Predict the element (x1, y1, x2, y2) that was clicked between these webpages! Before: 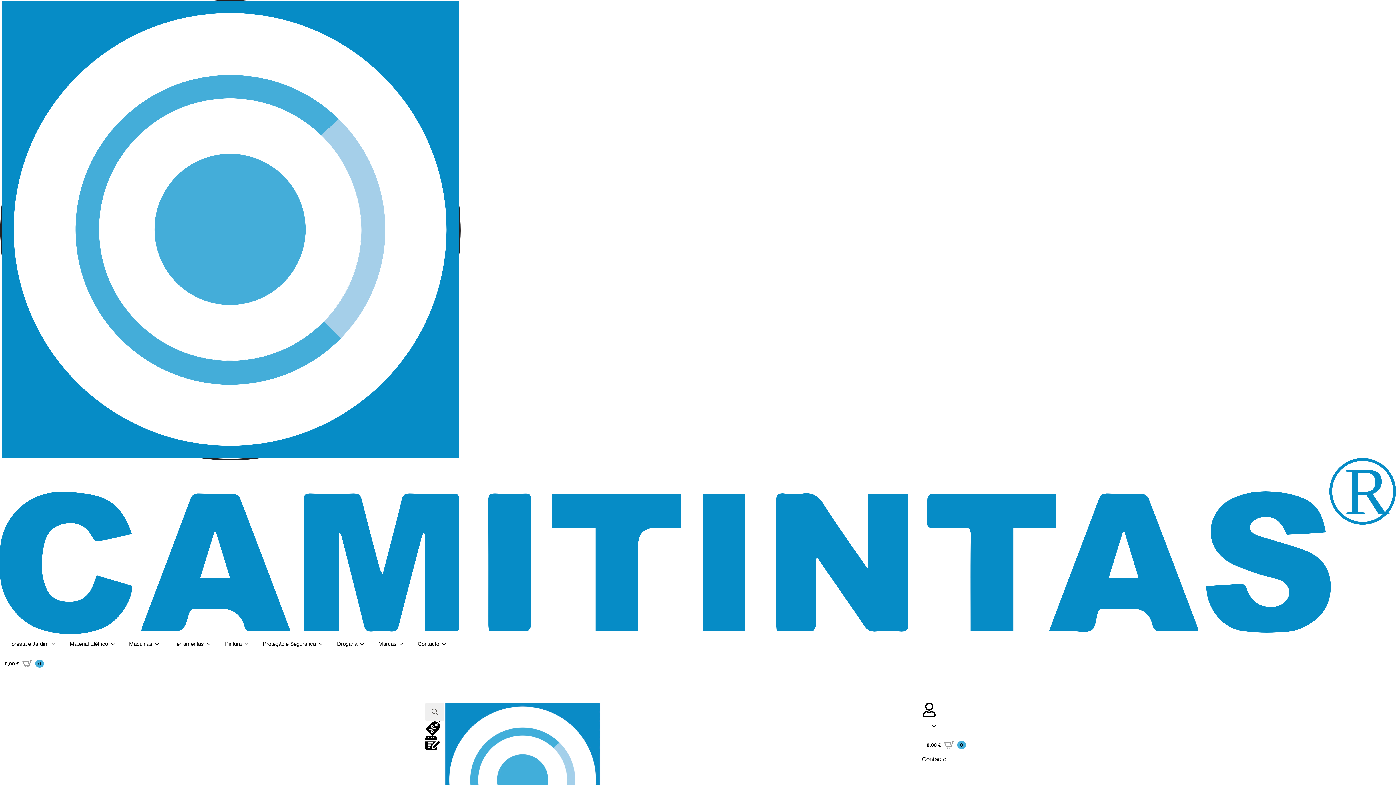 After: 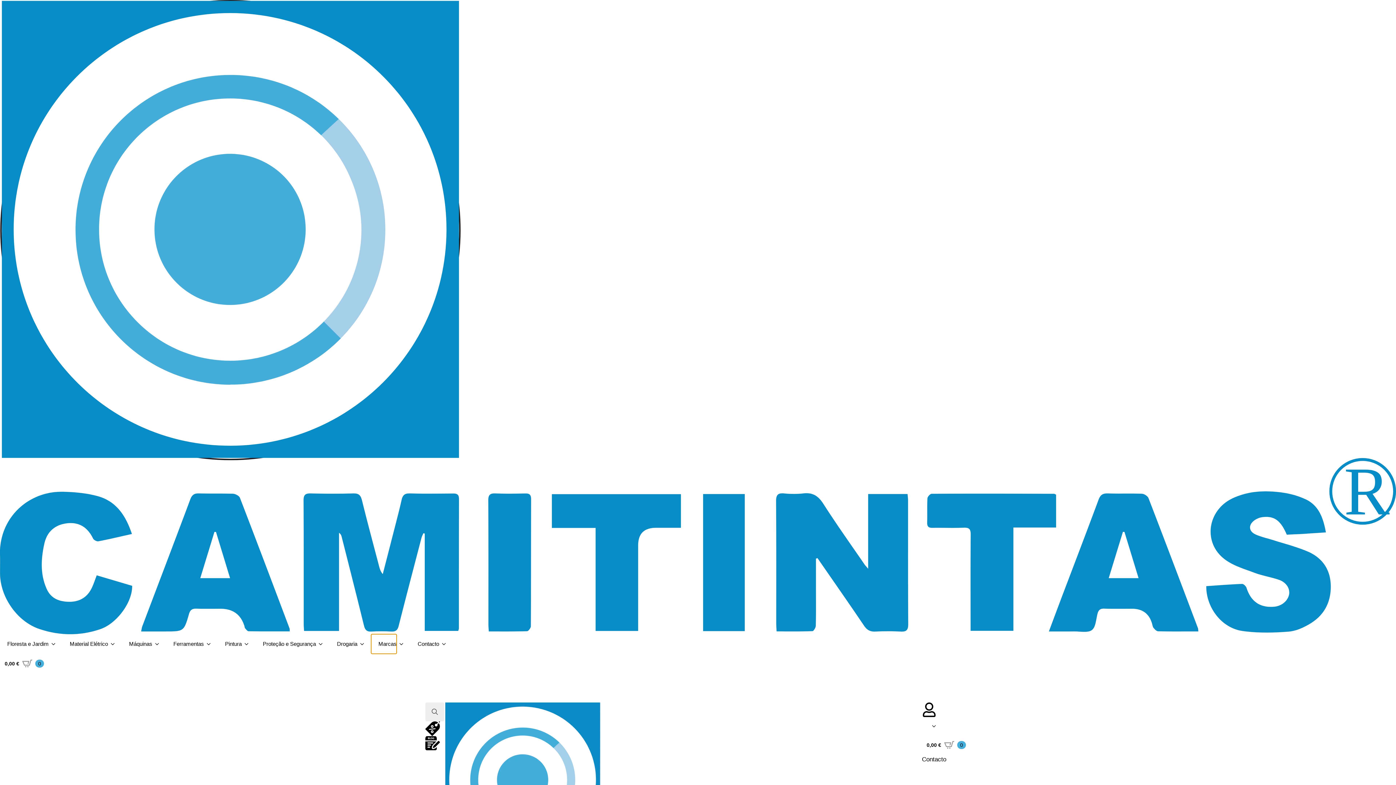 Action: bbox: (371, 634, 396, 654) label: Marcas